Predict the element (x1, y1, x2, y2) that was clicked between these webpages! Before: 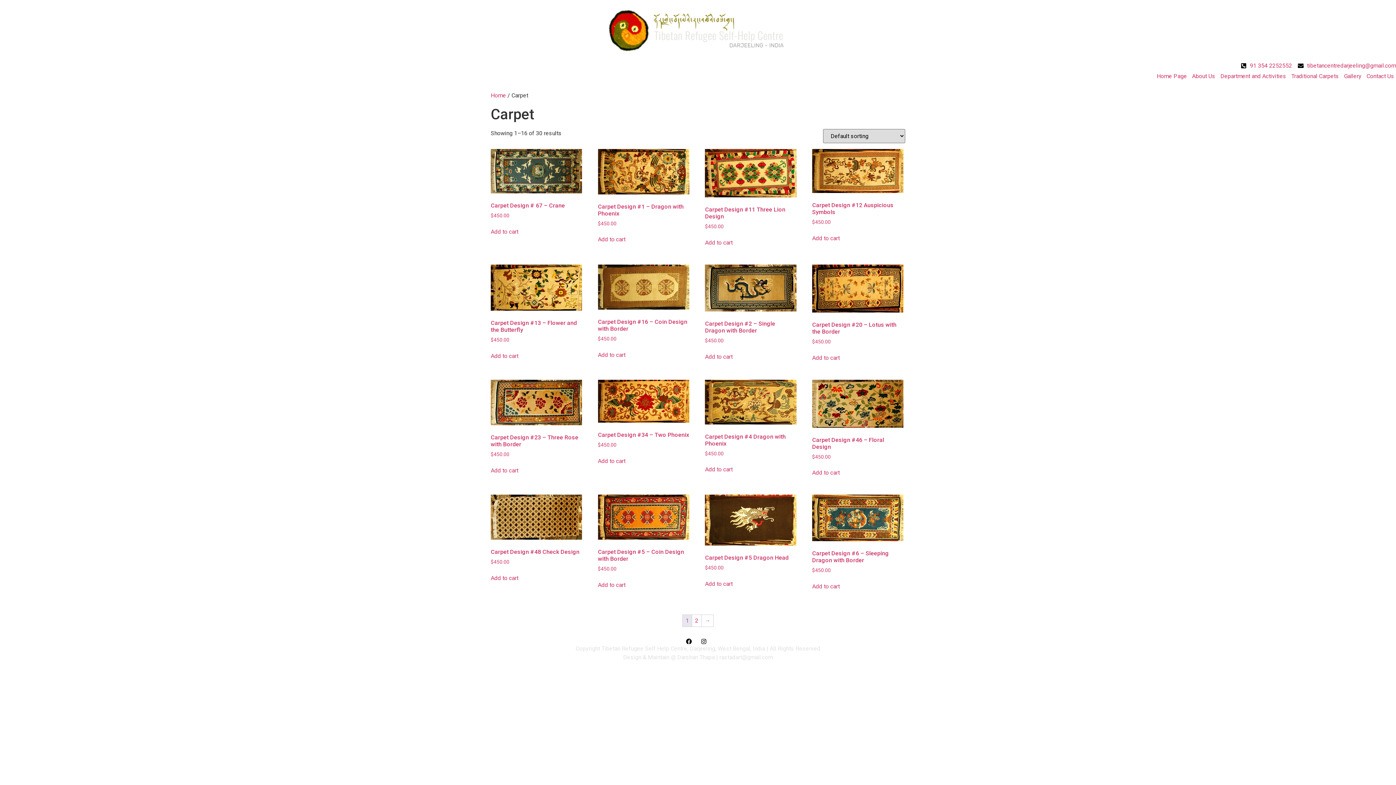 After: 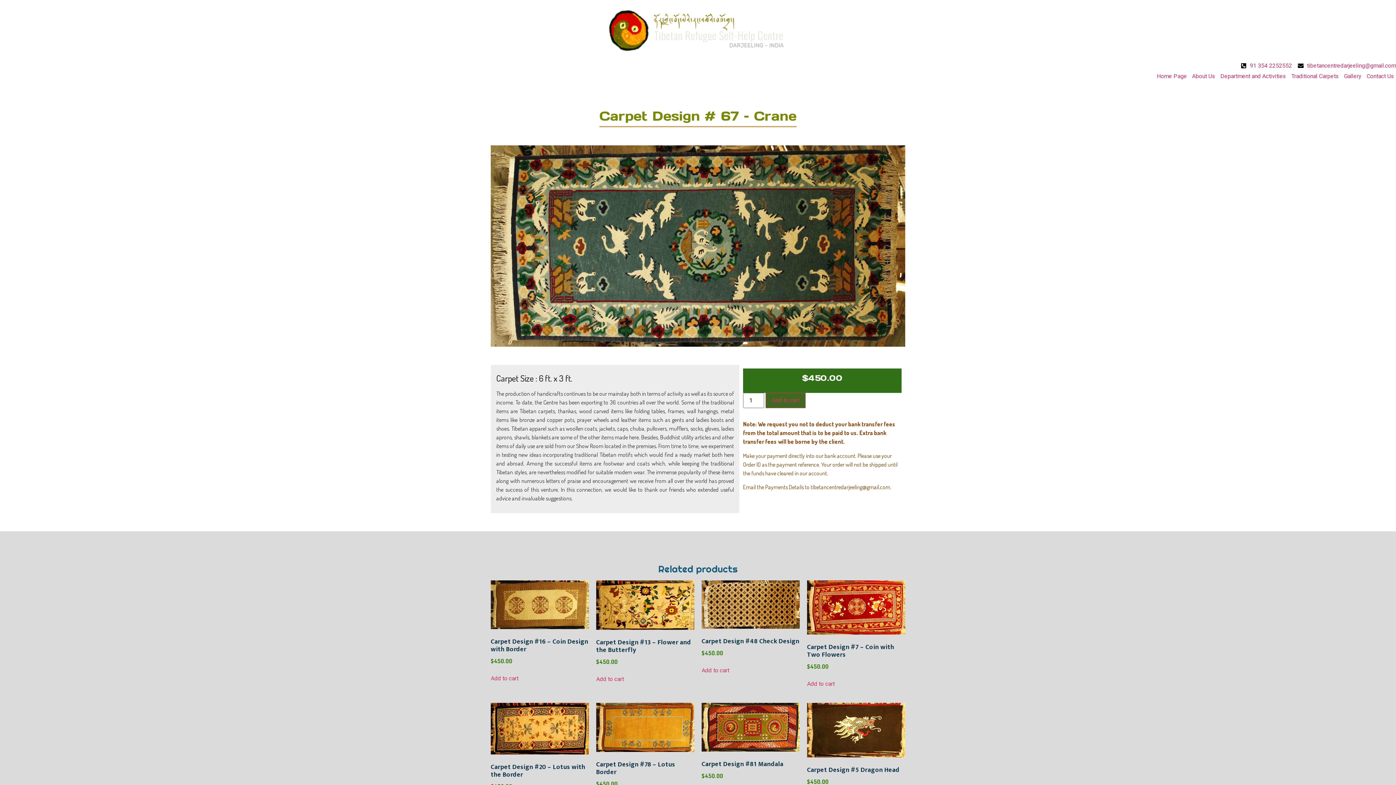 Action: bbox: (490, 149, 582, 219) label: Carpet Design # 67 – Crane
$450.00